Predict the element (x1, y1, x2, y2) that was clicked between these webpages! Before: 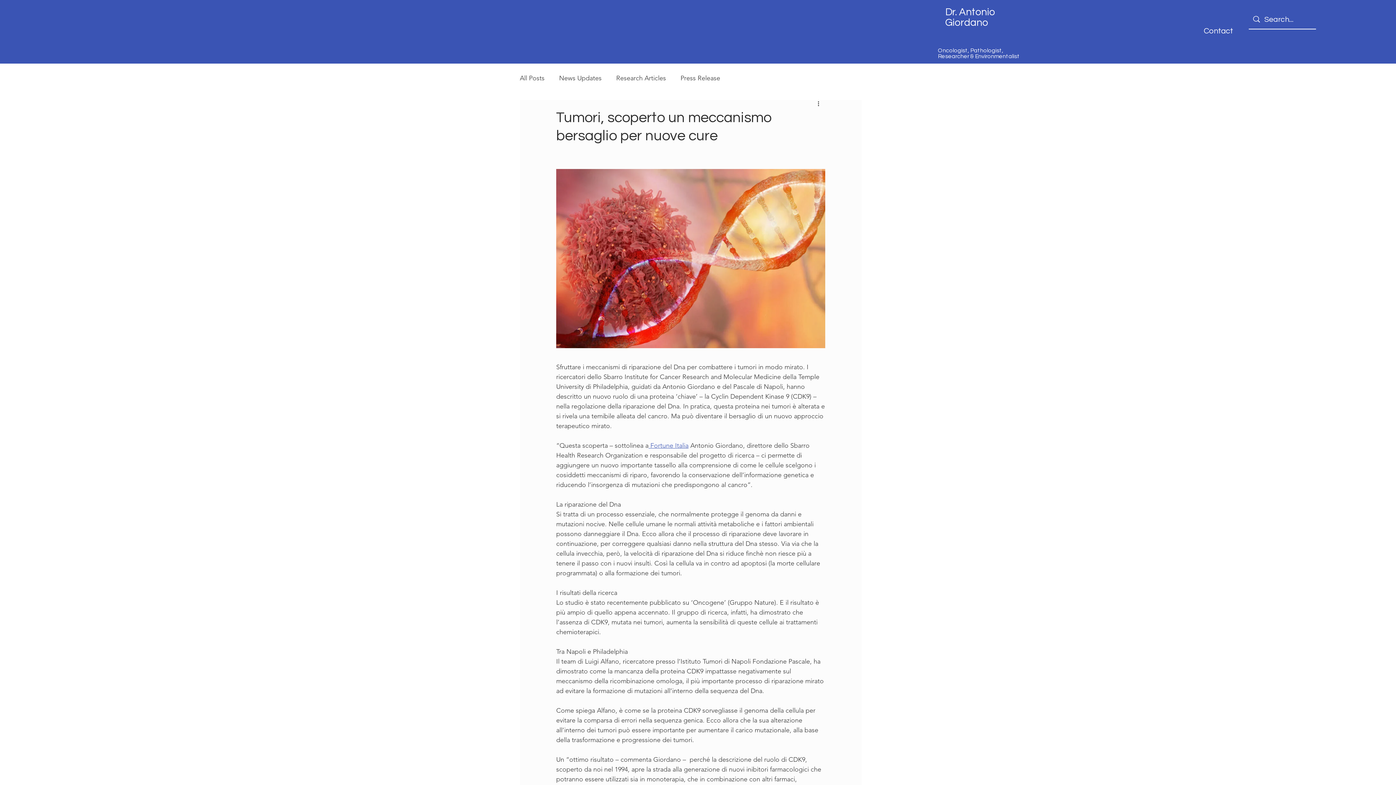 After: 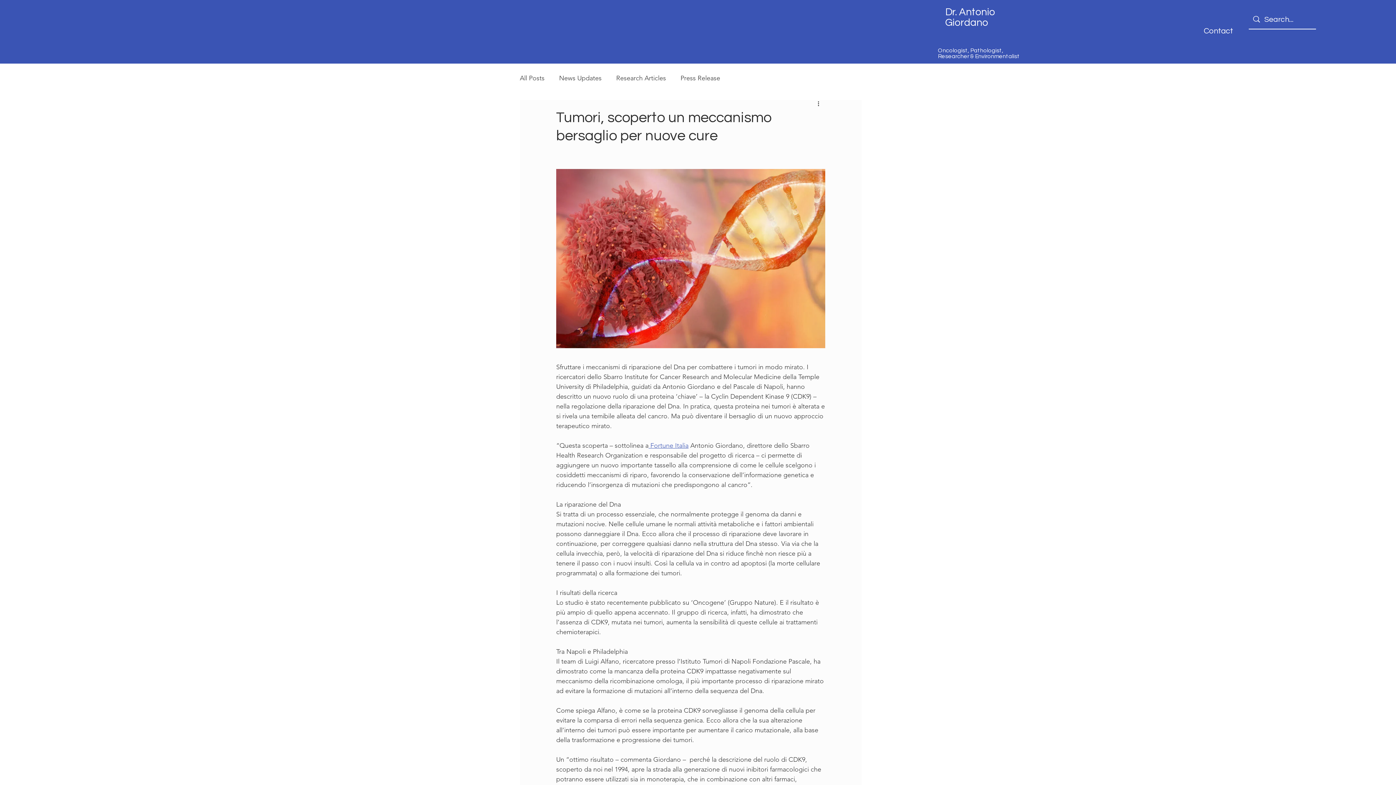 Action: label:  Fortune Italia bbox: (648, 441, 688, 449)